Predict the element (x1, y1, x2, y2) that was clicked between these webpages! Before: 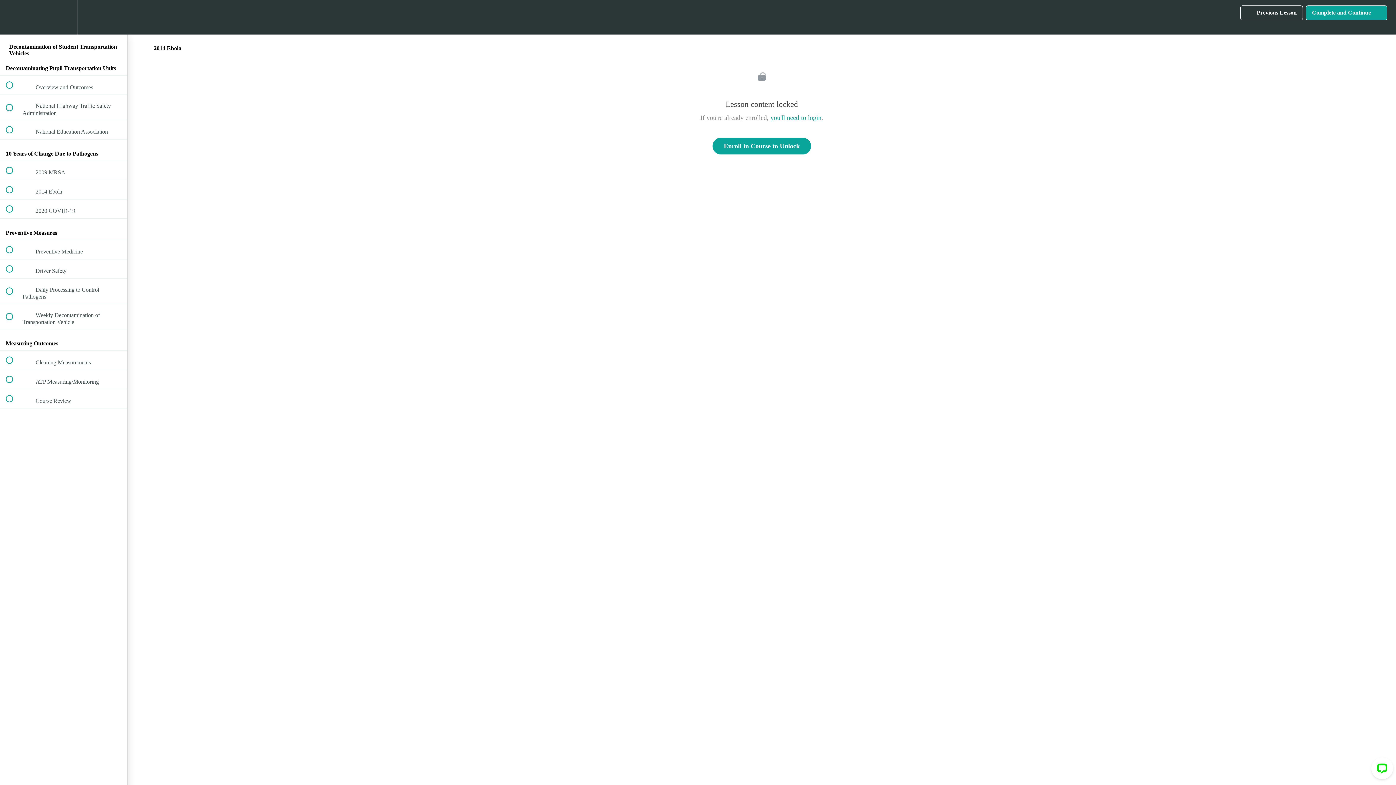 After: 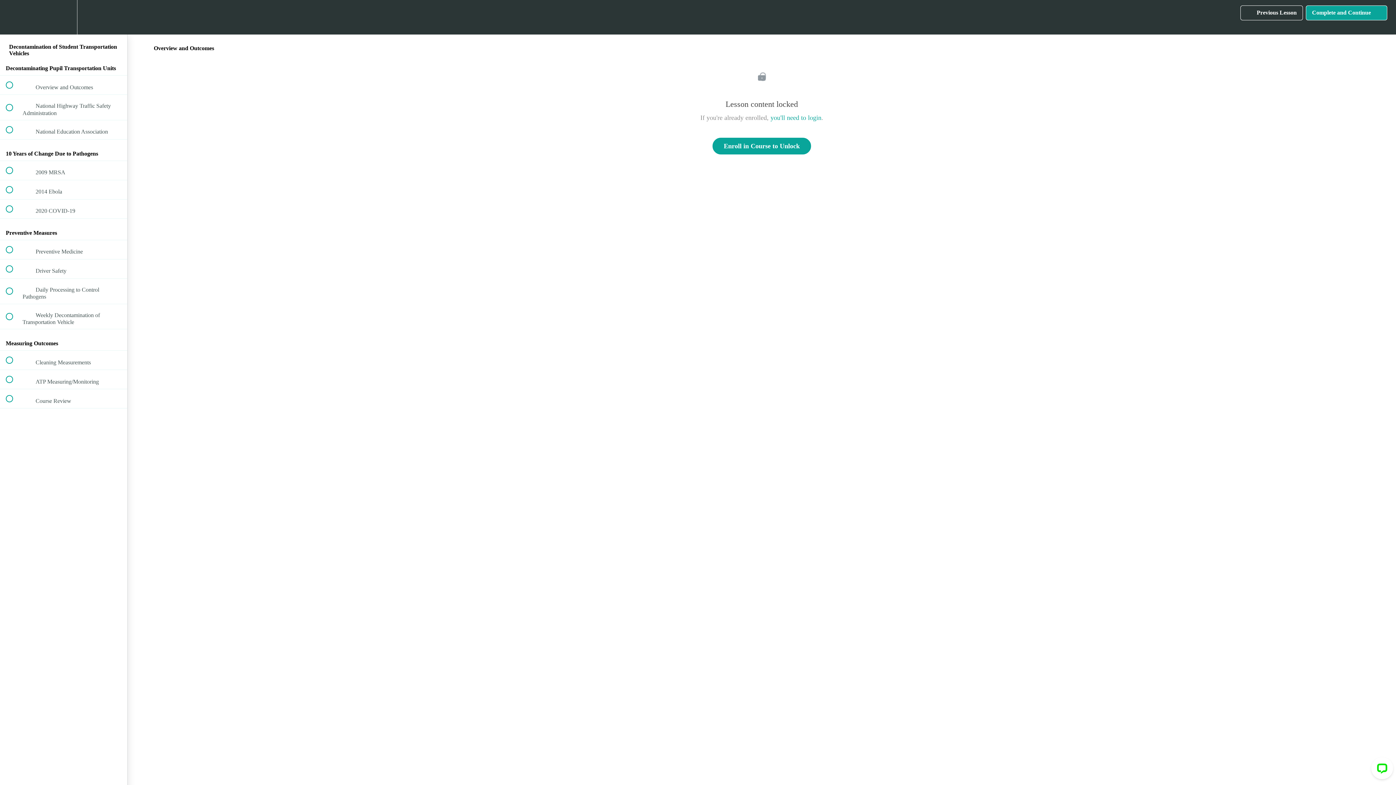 Action: bbox: (0, 75, 127, 94) label:  
 Overview and Outcomes